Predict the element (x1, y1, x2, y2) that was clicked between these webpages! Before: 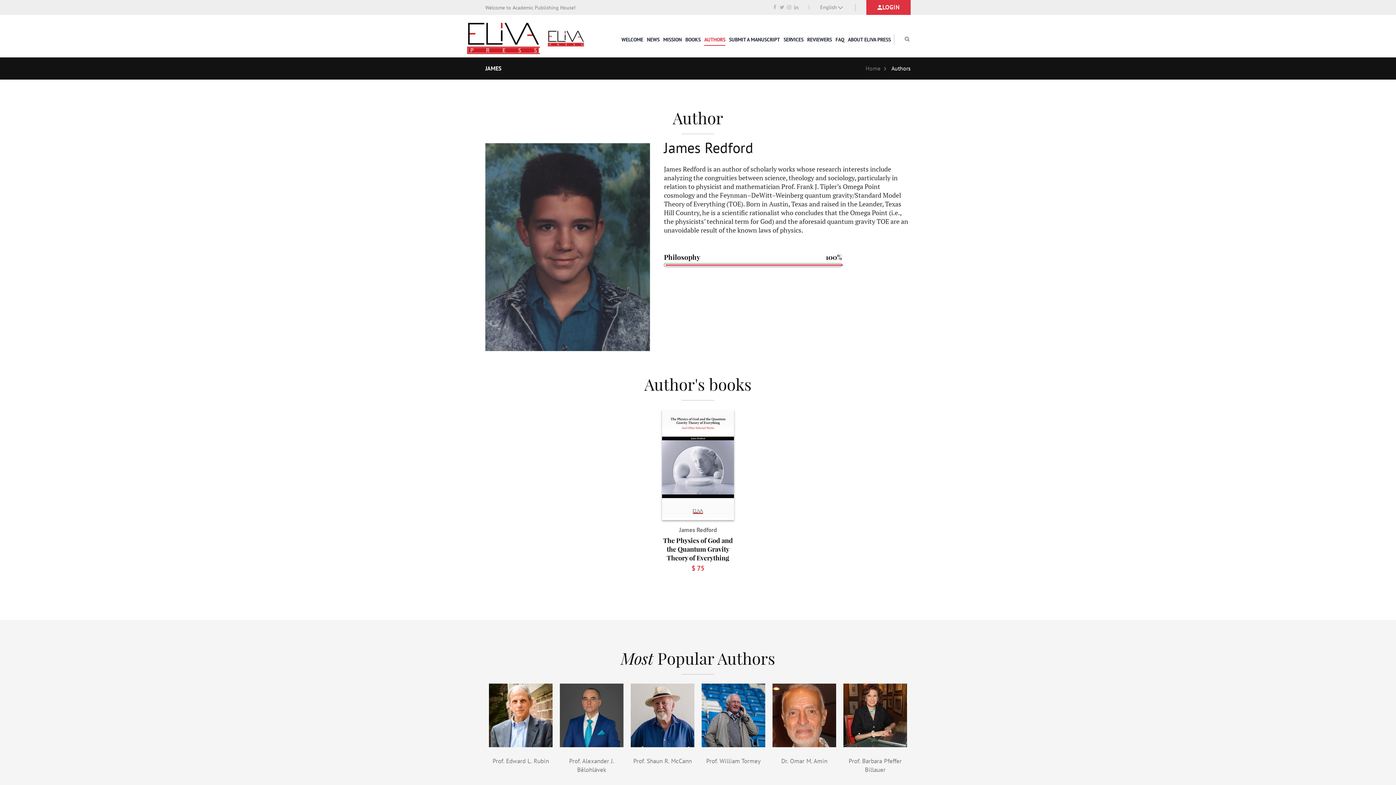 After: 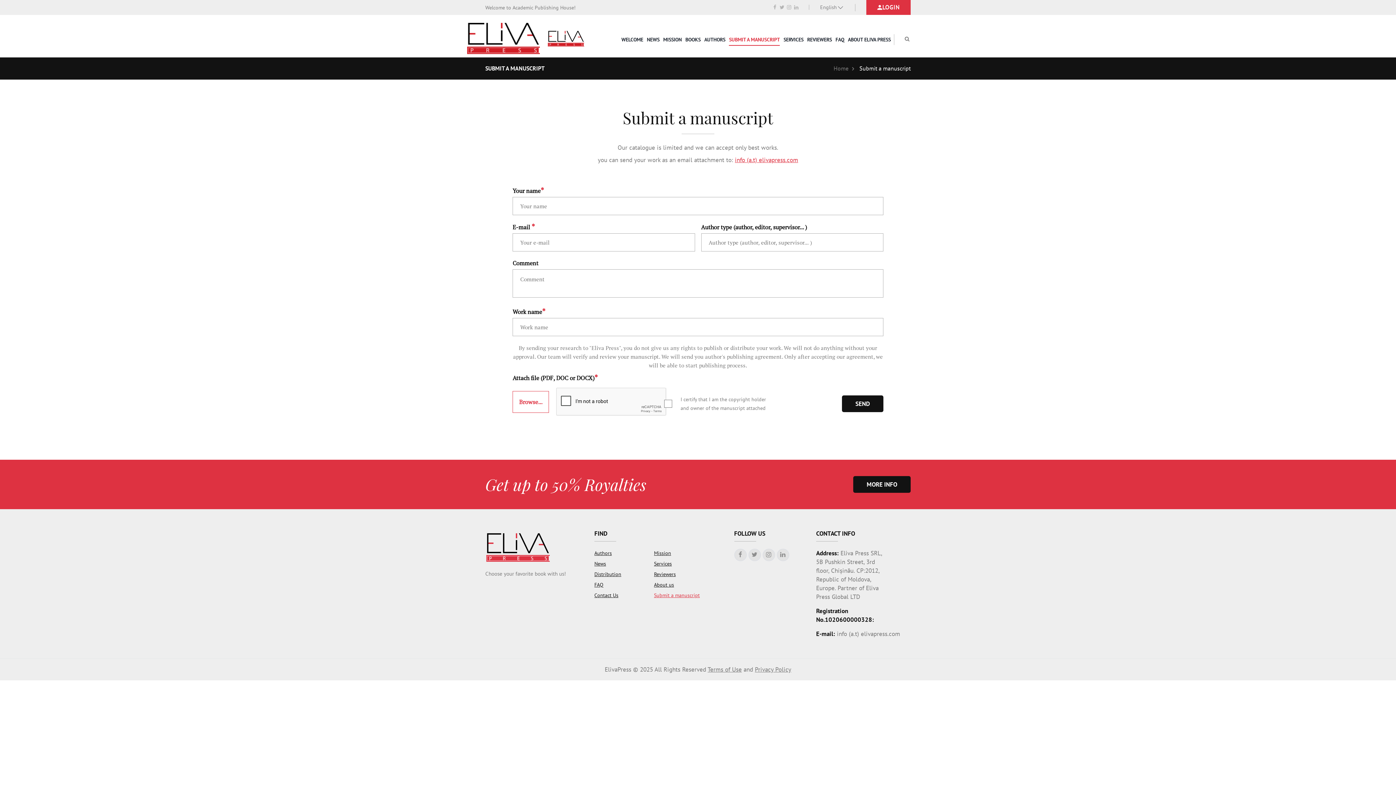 Action: bbox: (729, 35, 780, 44) label: SUBMIT A MANUSCRIPT